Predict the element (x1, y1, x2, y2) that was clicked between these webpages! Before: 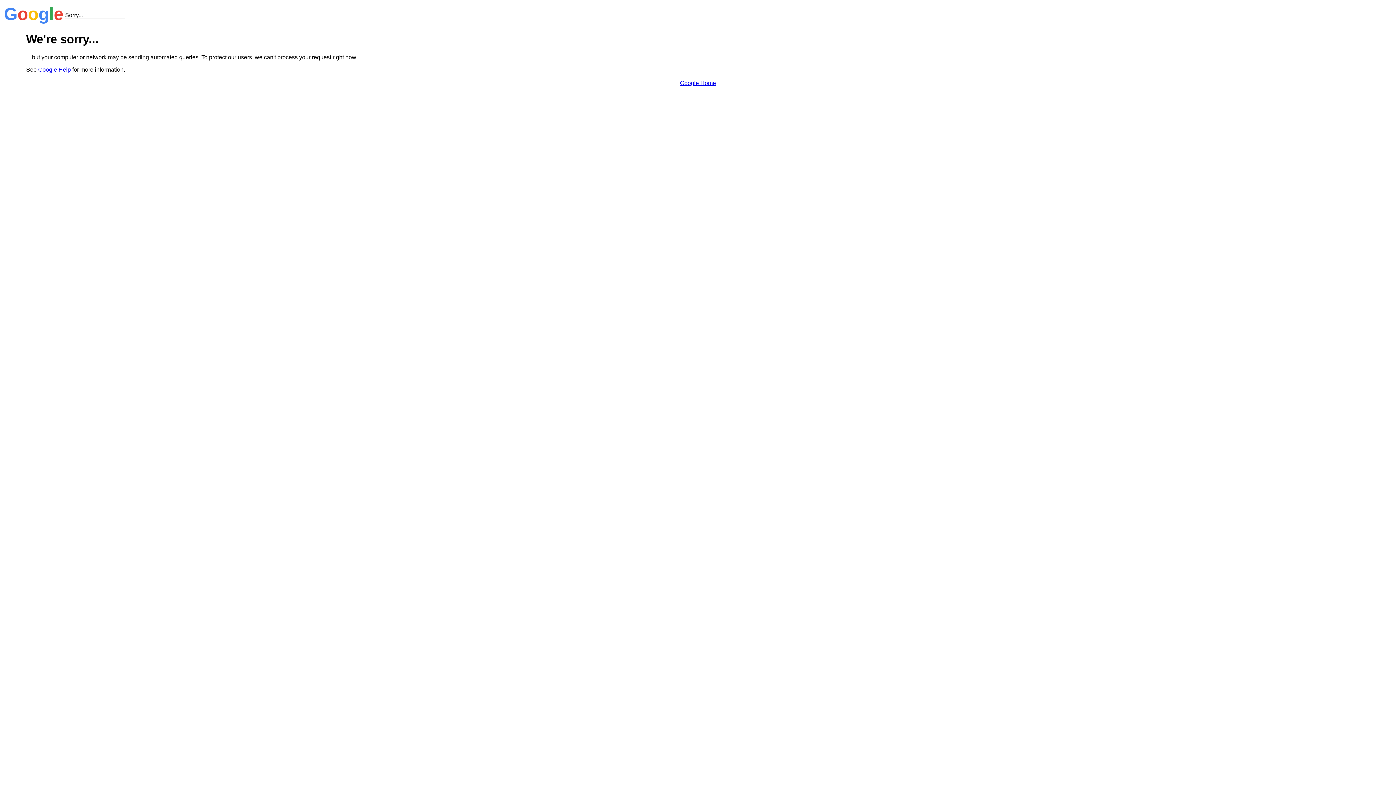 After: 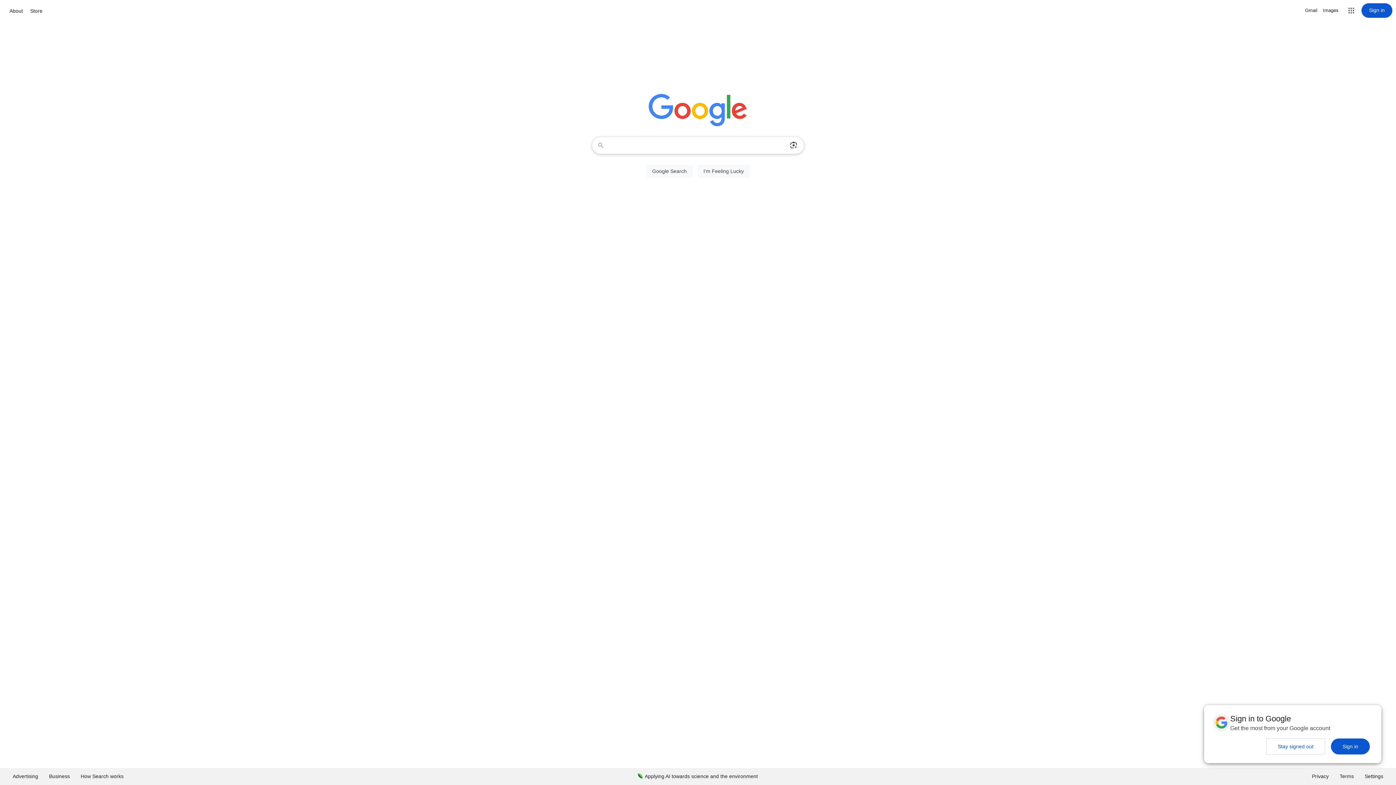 Action: bbox: (680, 79, 716, 86) label: Google Home